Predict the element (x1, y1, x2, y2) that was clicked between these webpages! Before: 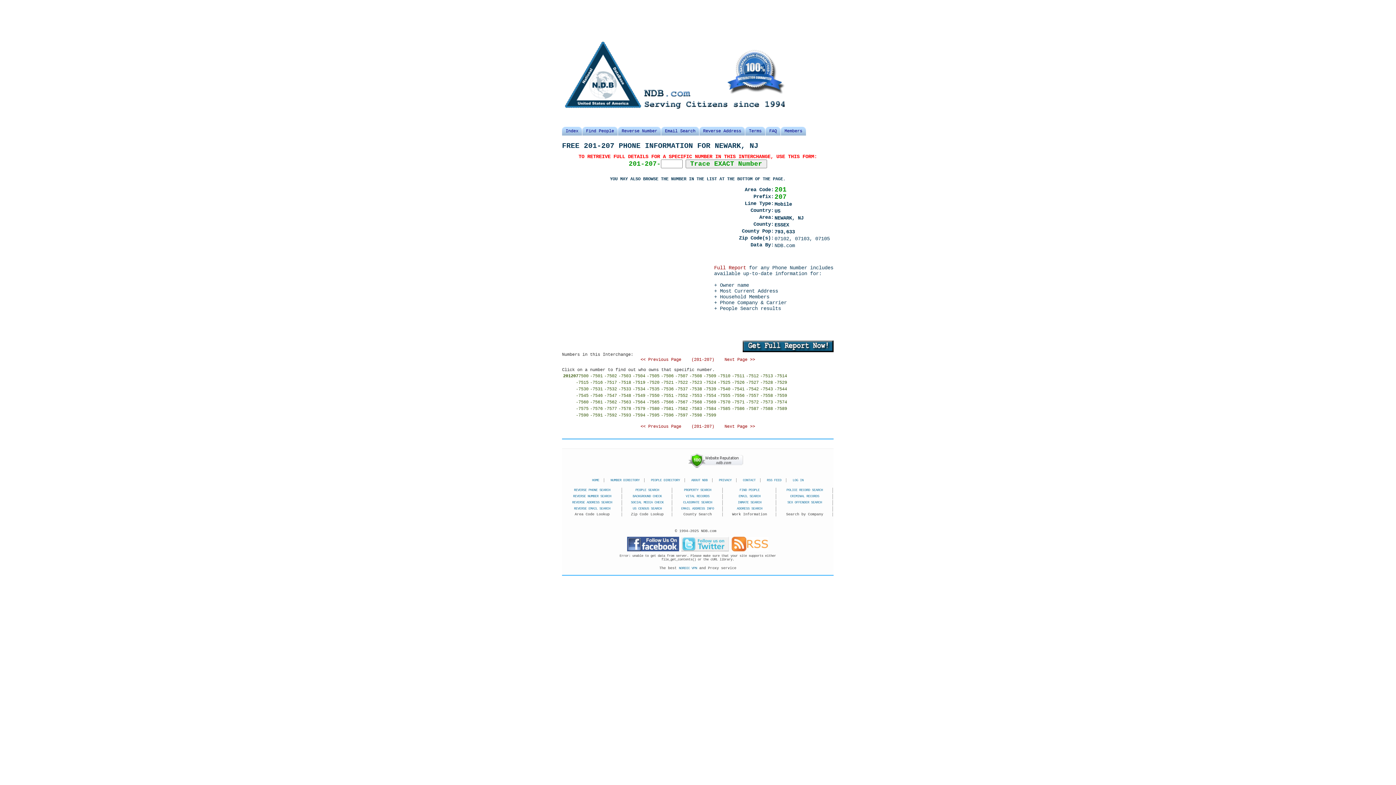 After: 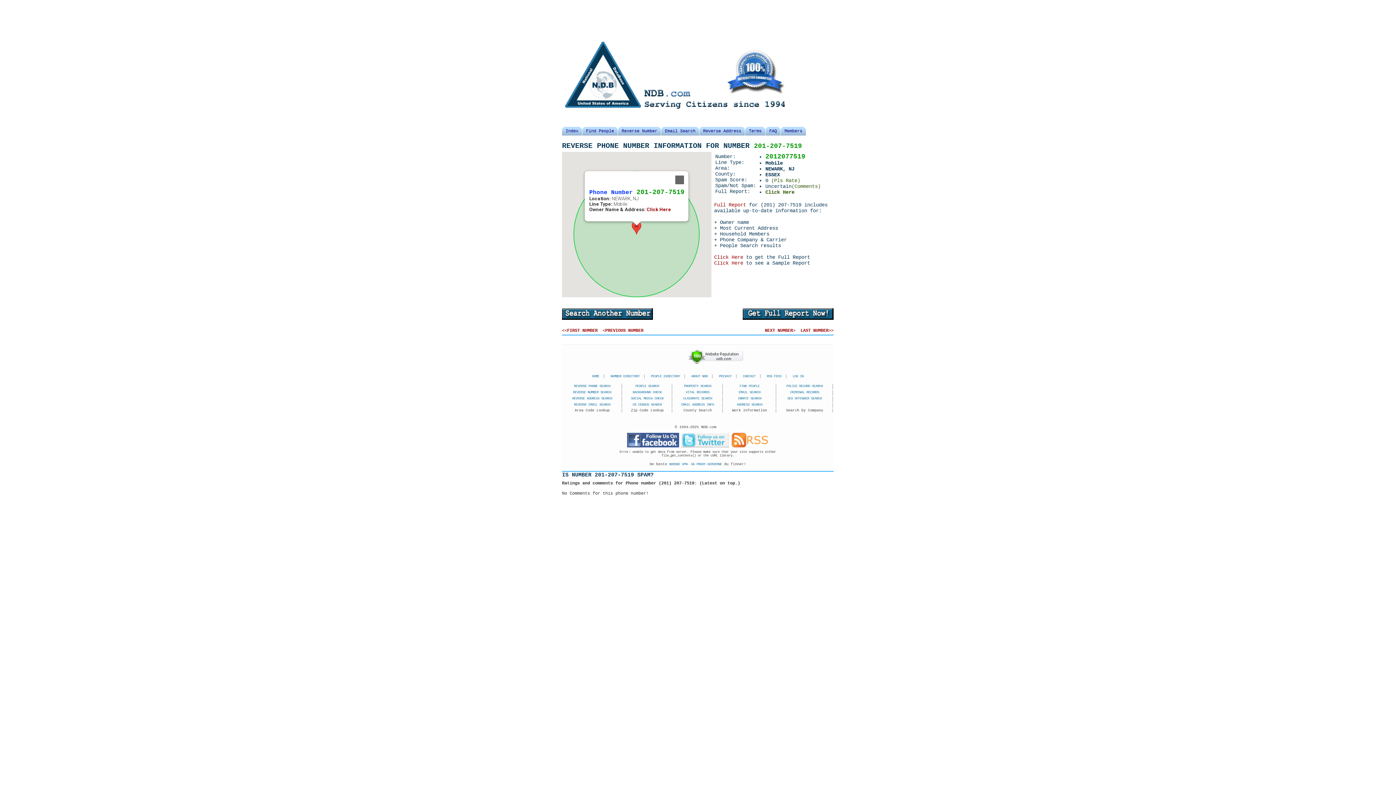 Action: label: -7519 bbox: (632, 380, 645, 385)